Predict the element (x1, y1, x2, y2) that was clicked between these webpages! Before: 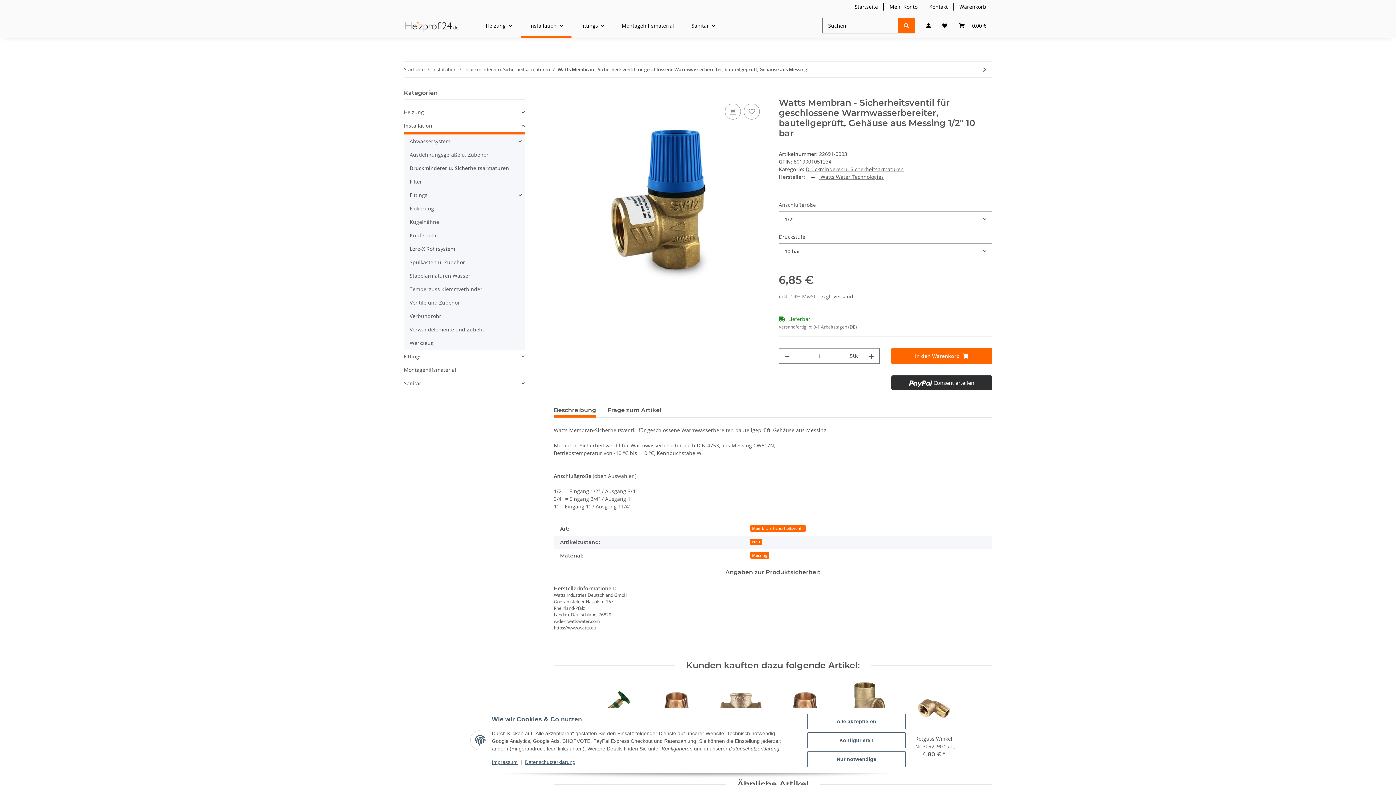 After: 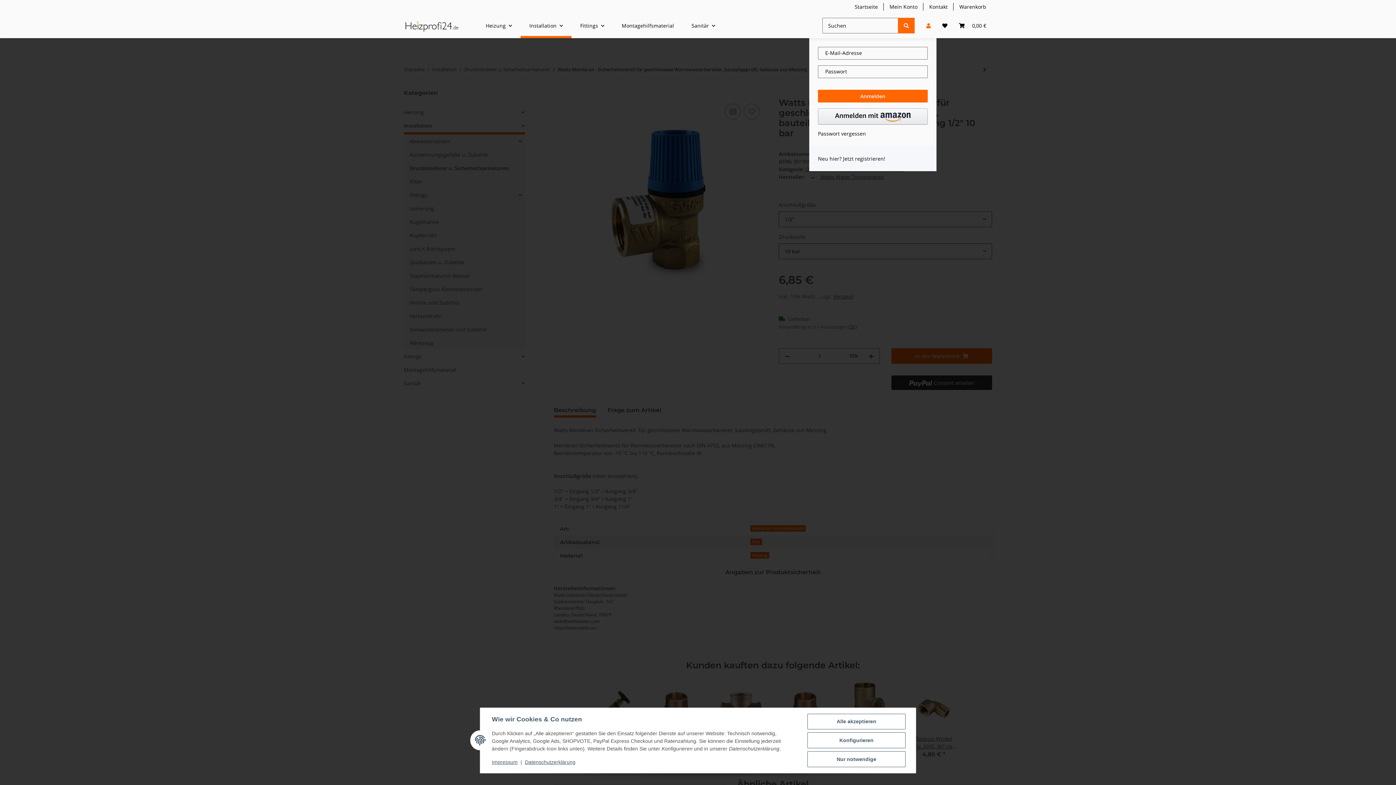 Action: bbox: (920, 13, 936, 38) label: Mein Konto